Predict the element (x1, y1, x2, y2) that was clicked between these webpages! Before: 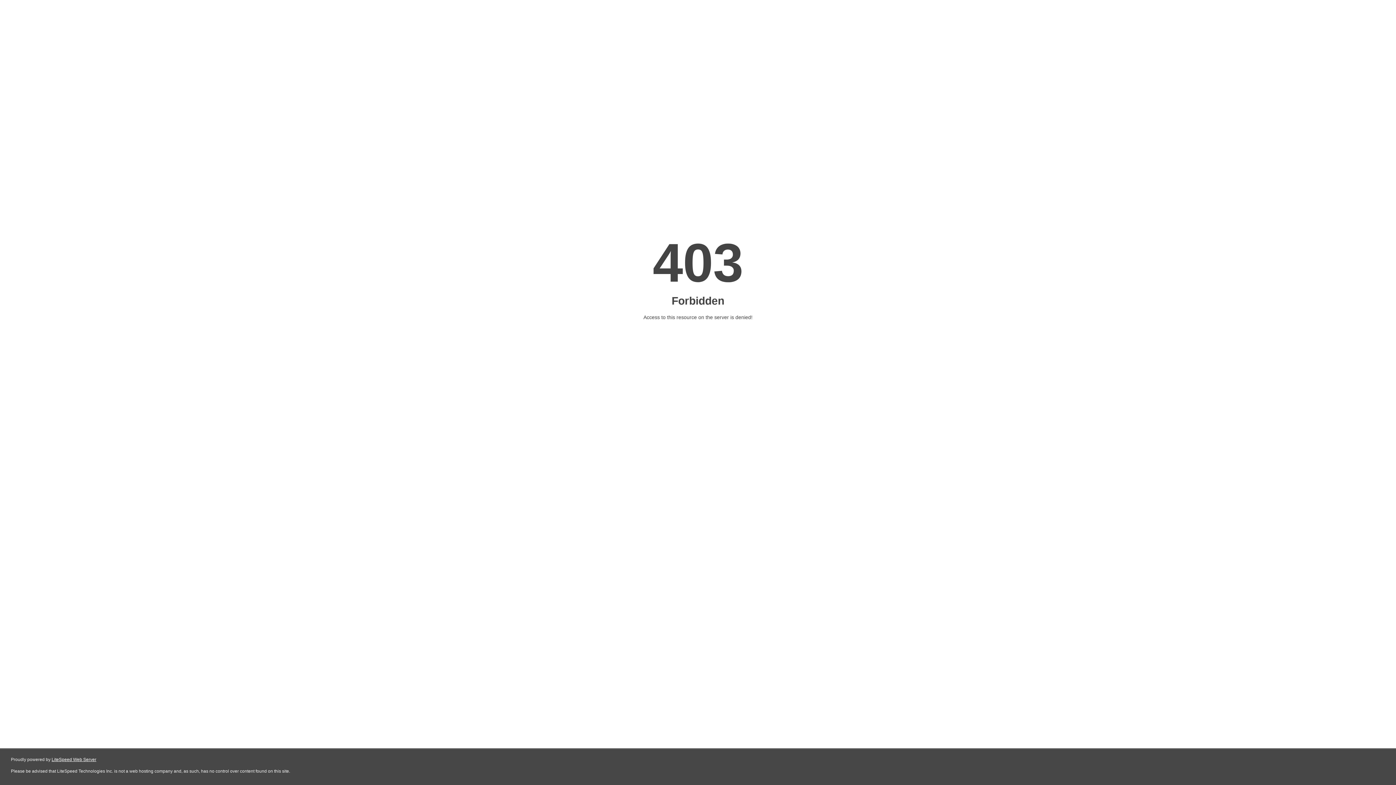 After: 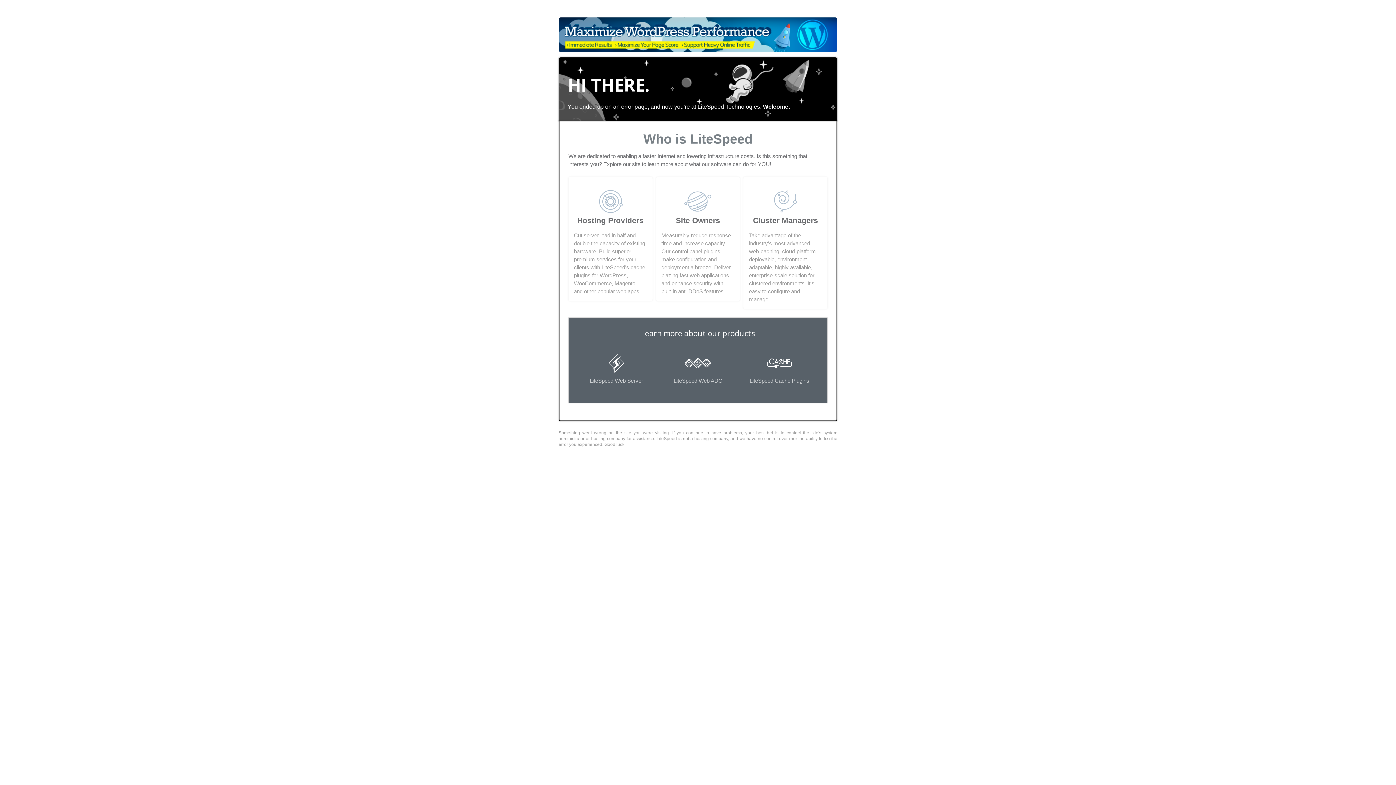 Action: bbox: (51, 757, 96, 762) label: LiteSpeed Web Server